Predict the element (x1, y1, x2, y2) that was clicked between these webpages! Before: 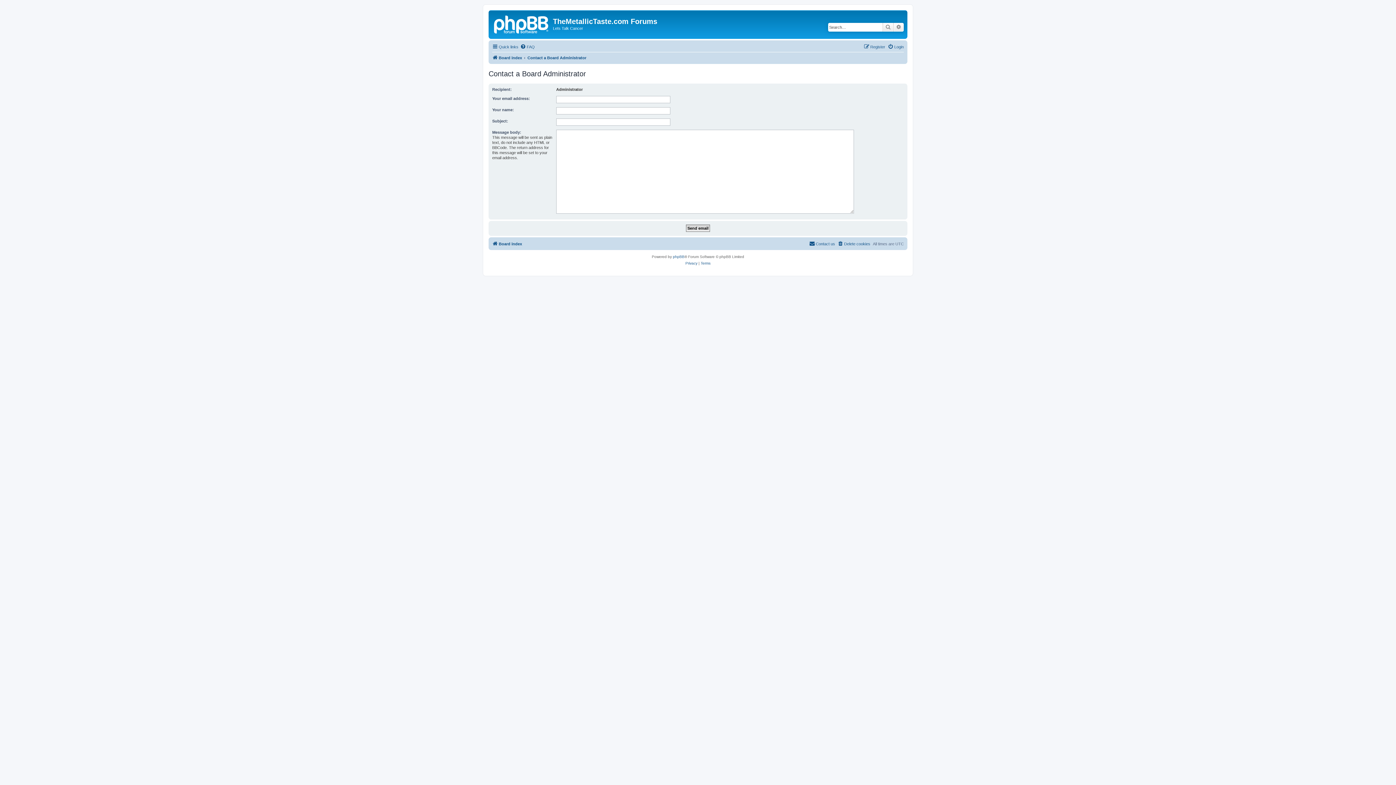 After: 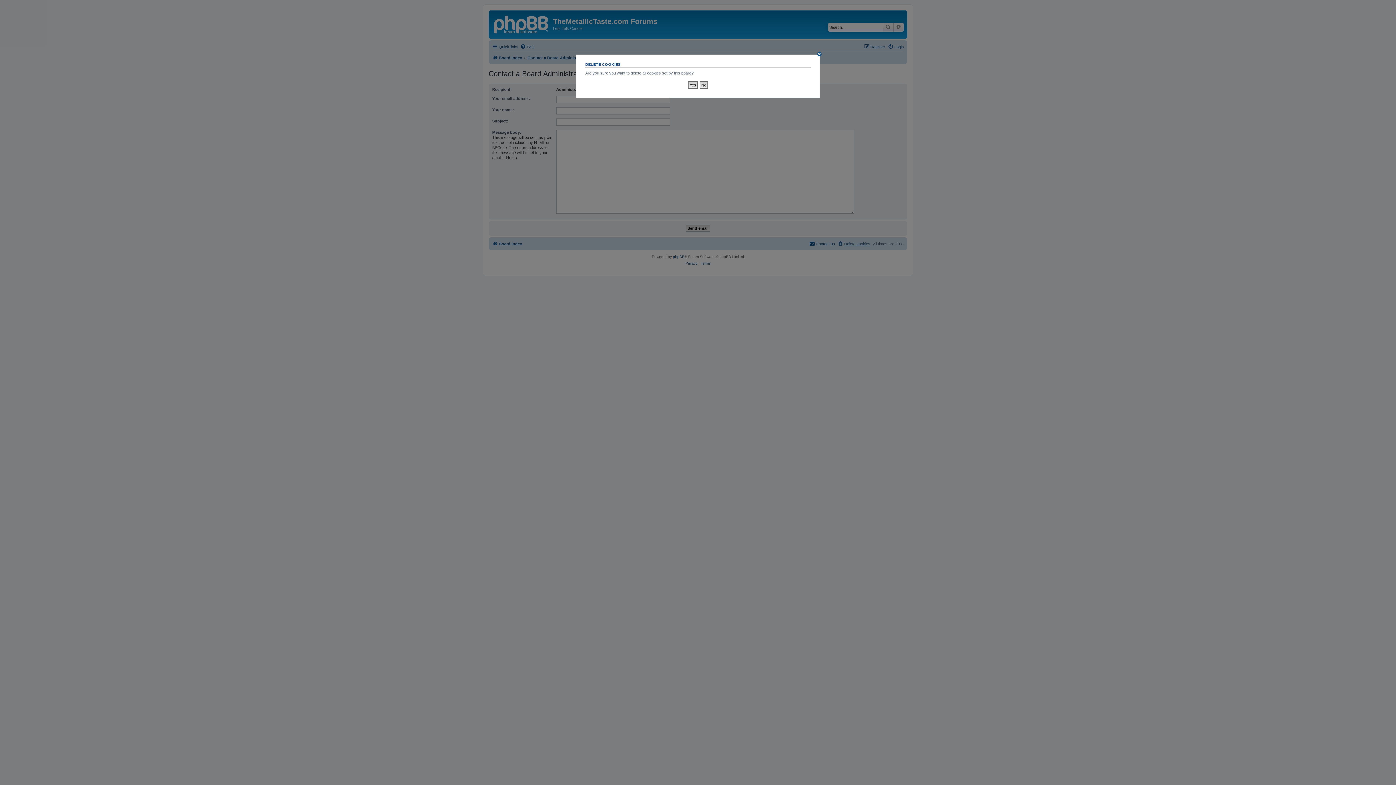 Action: bbox: (837, 239, 870, 248) label: Delete cookies